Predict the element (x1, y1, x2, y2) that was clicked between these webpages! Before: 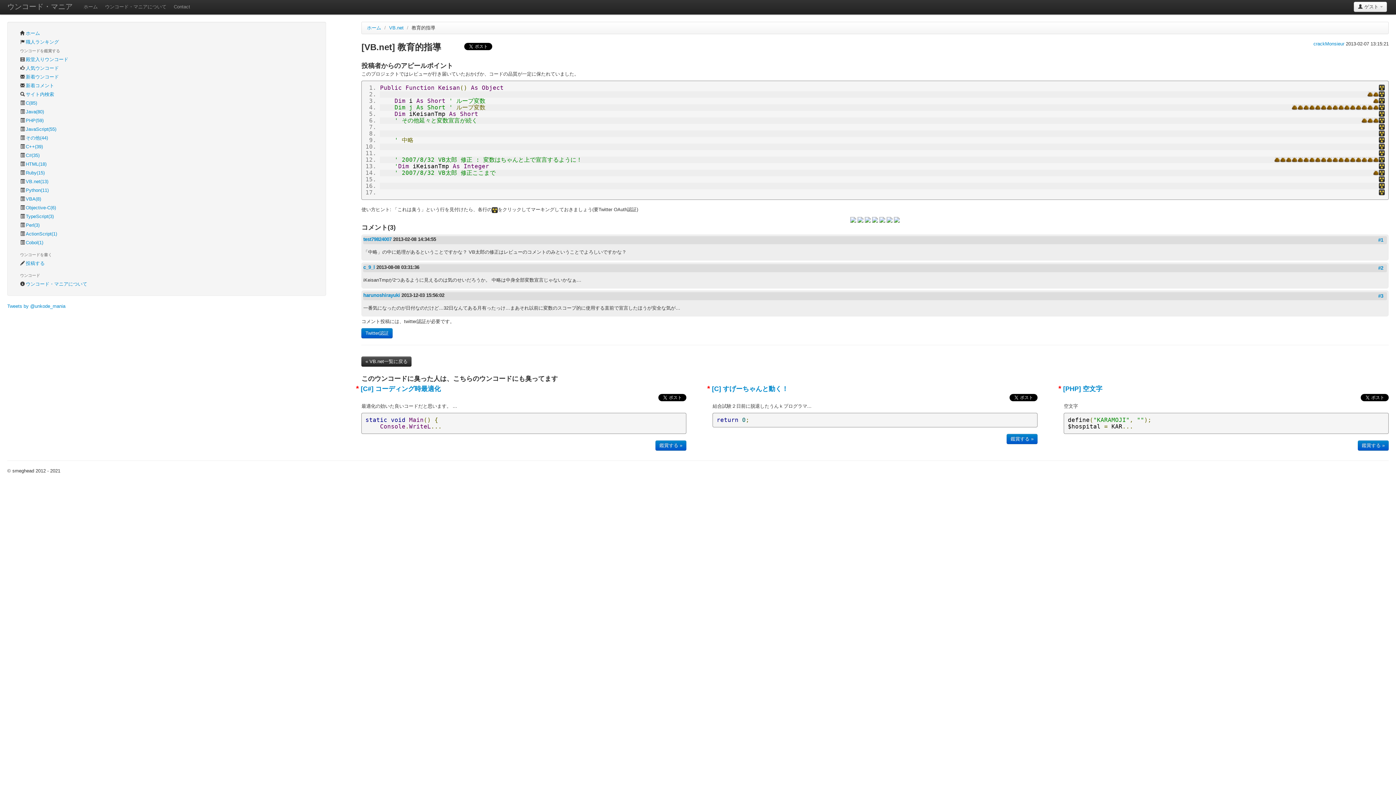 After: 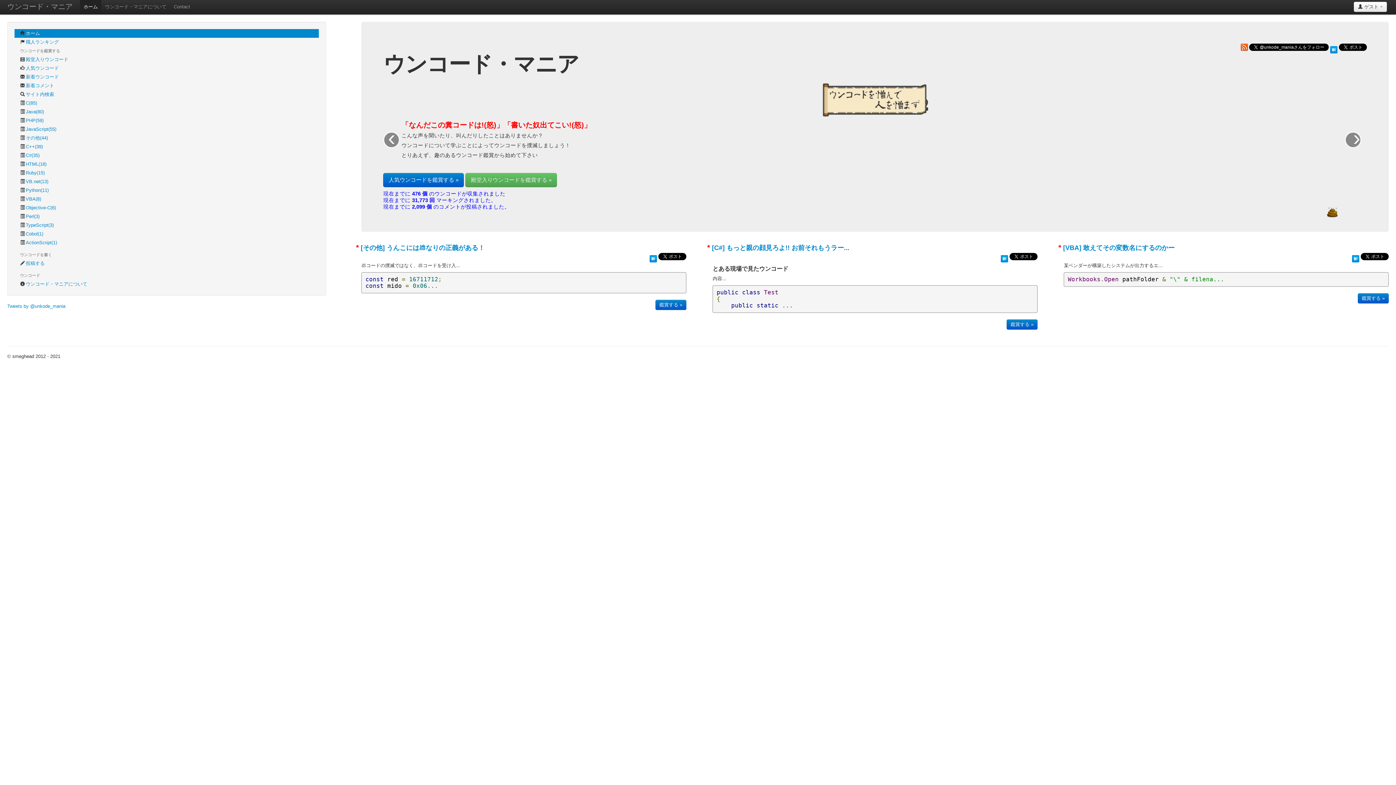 Action: bbox: (80, 0, 101, 14) label: ホーム